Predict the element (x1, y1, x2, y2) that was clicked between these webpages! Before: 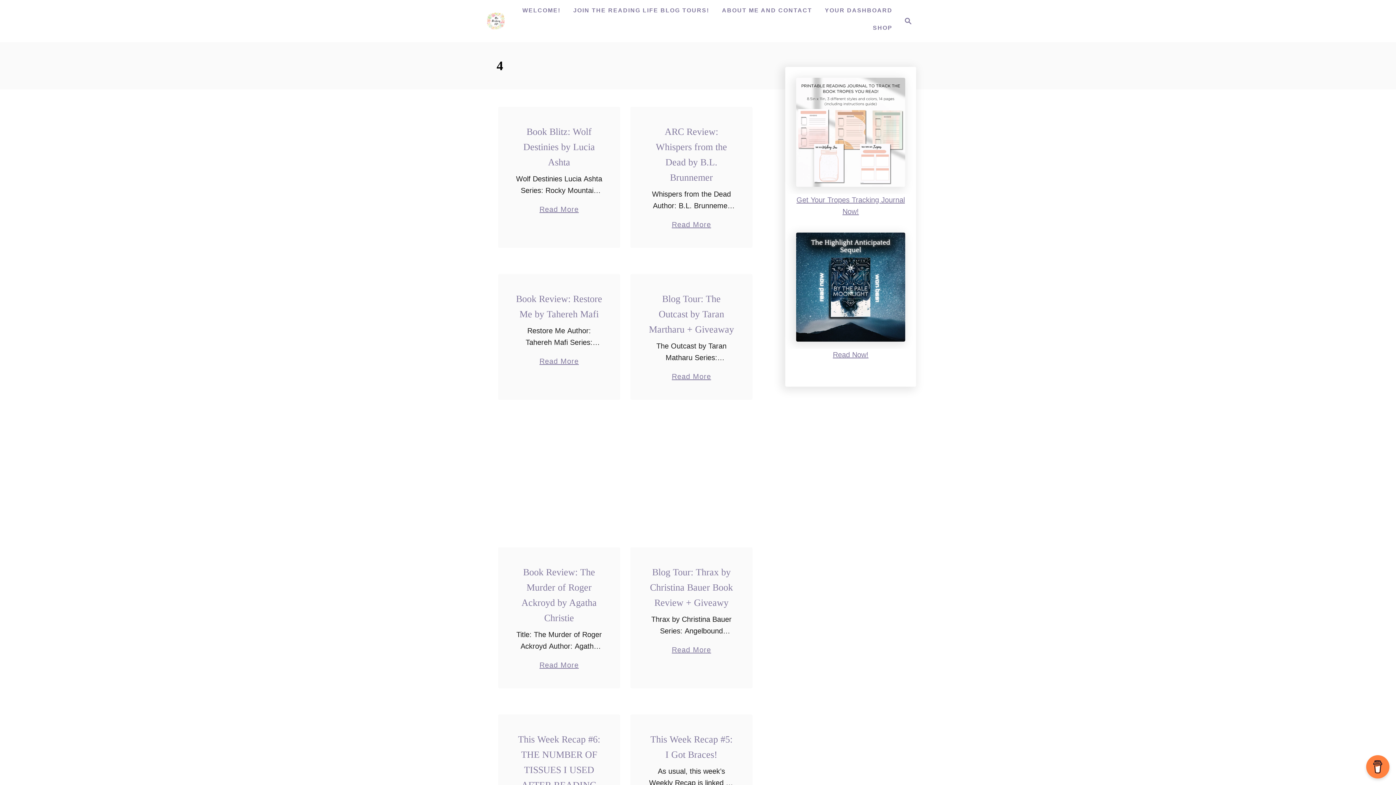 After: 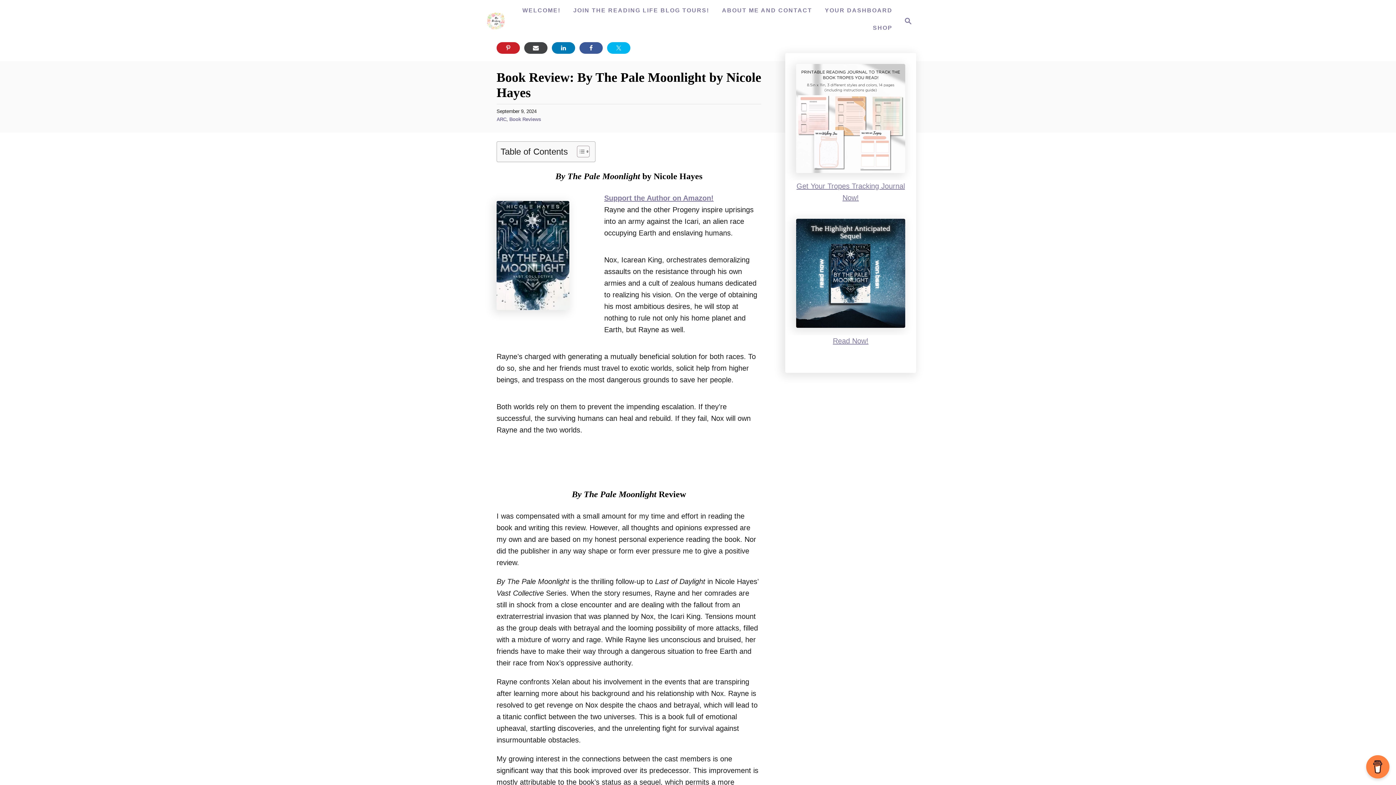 Action: label: Read Now! bbox: (833, 350, 868, 358)